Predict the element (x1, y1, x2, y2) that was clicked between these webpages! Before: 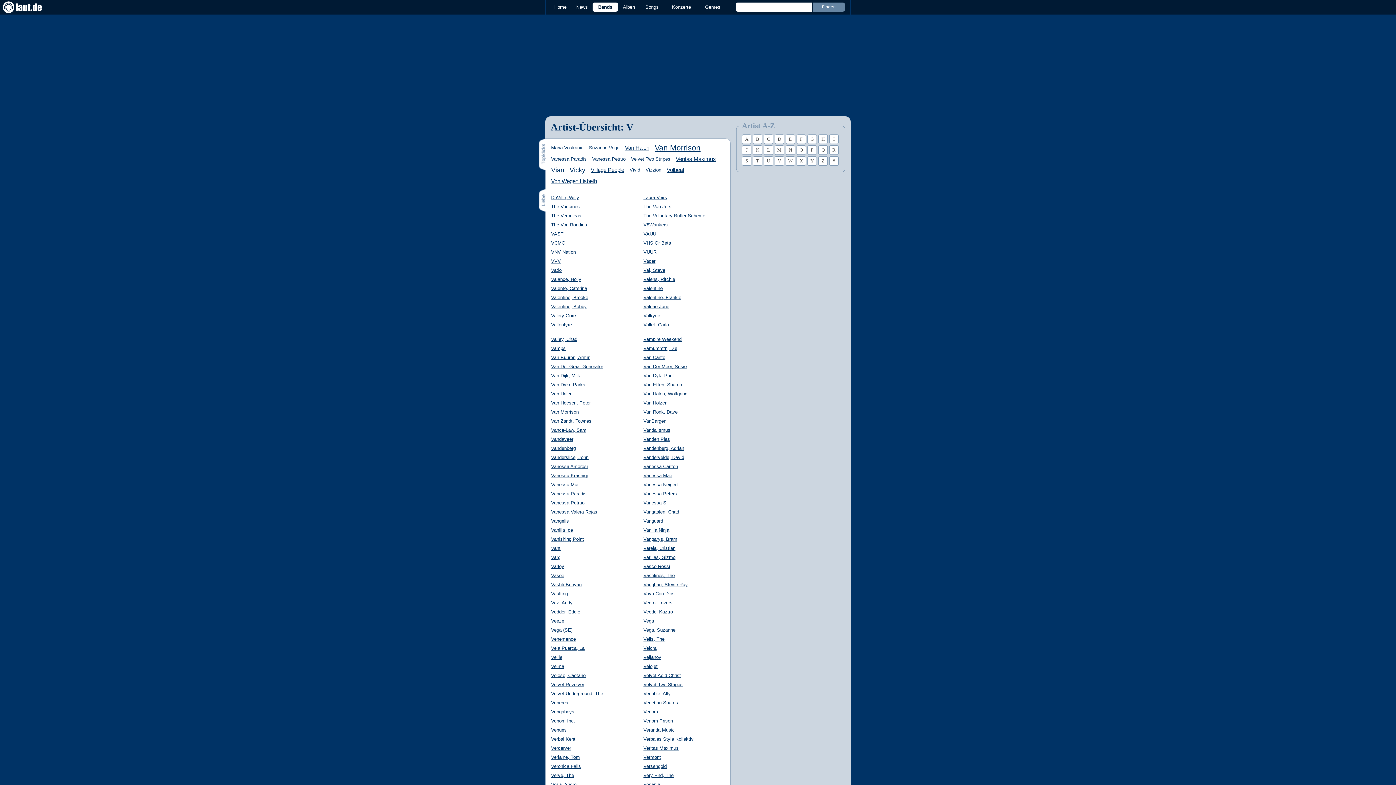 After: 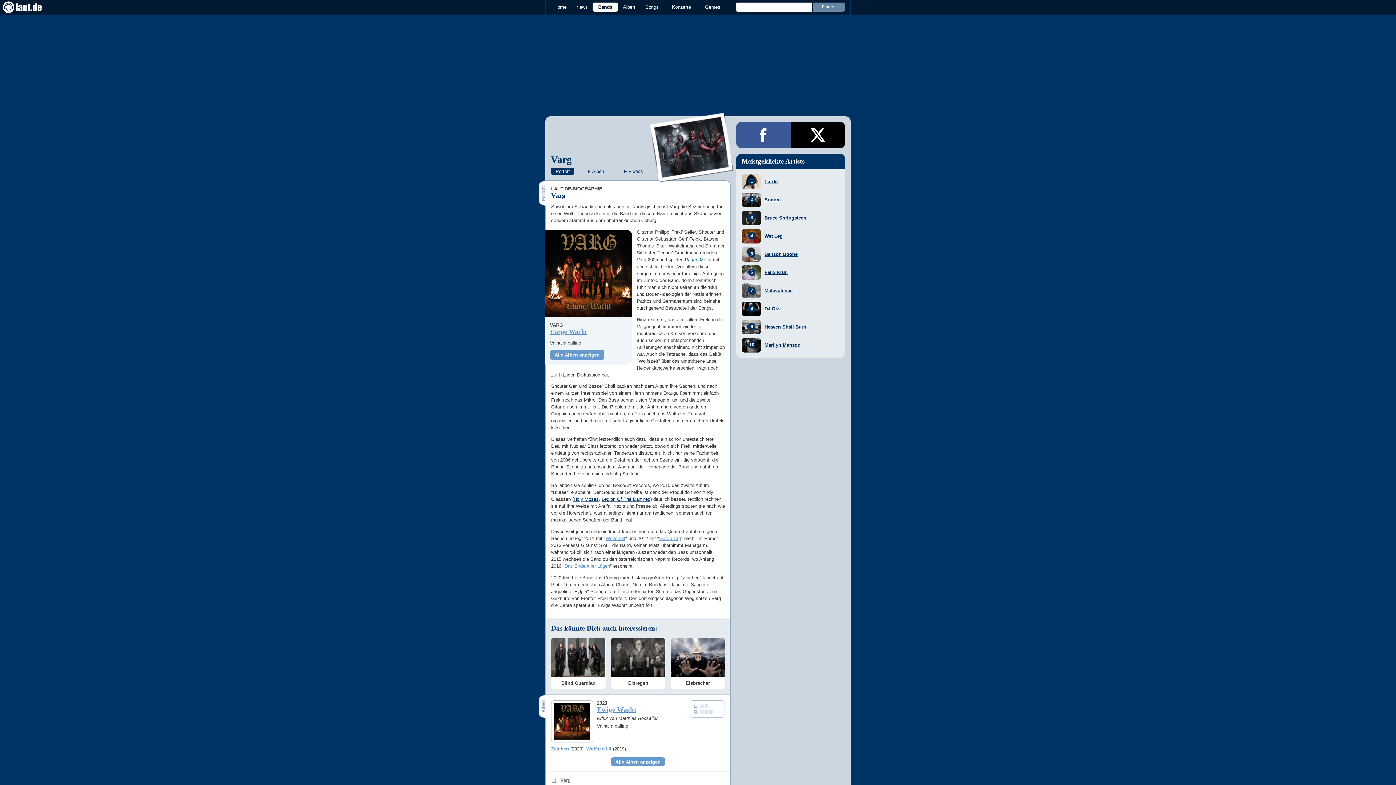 Action: bbox: (551, 554, 560, 560) label: Varg